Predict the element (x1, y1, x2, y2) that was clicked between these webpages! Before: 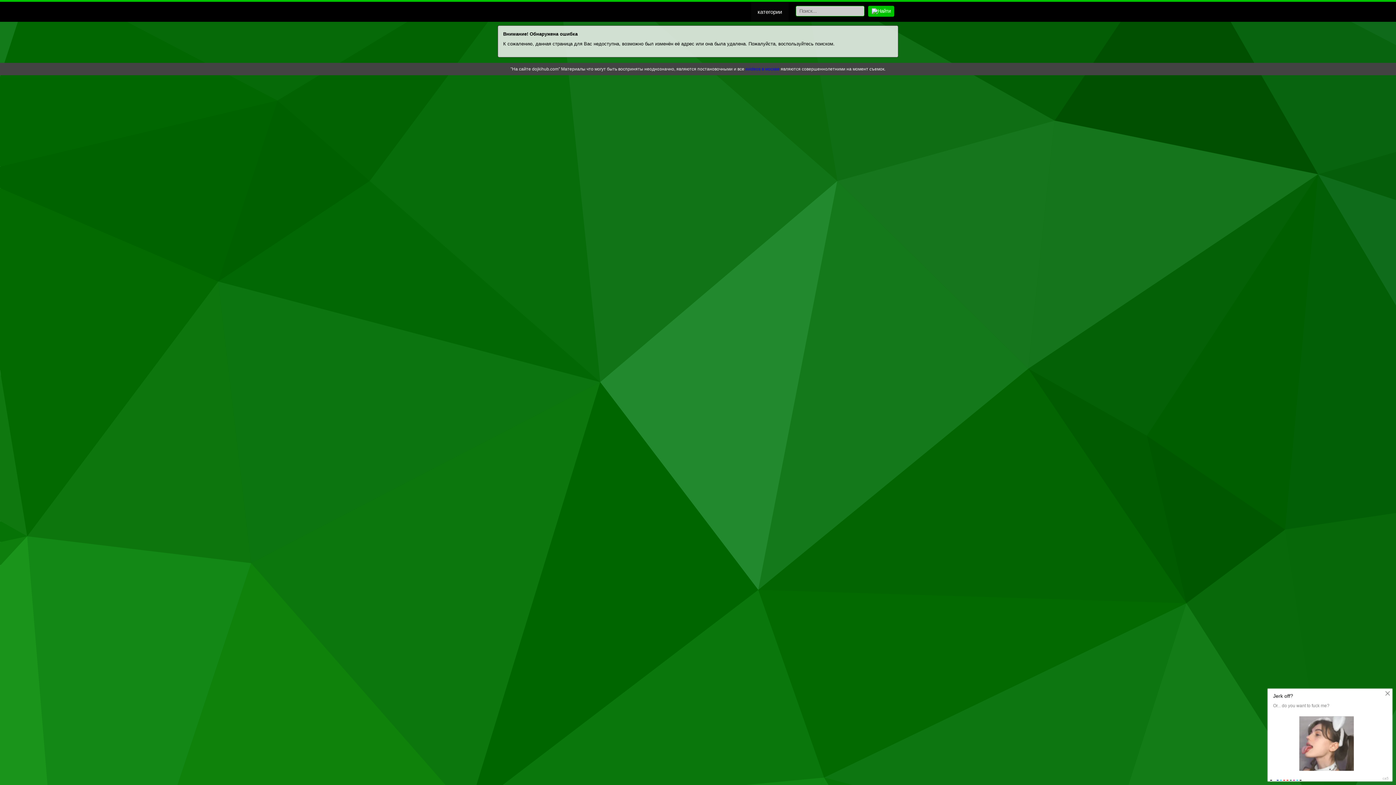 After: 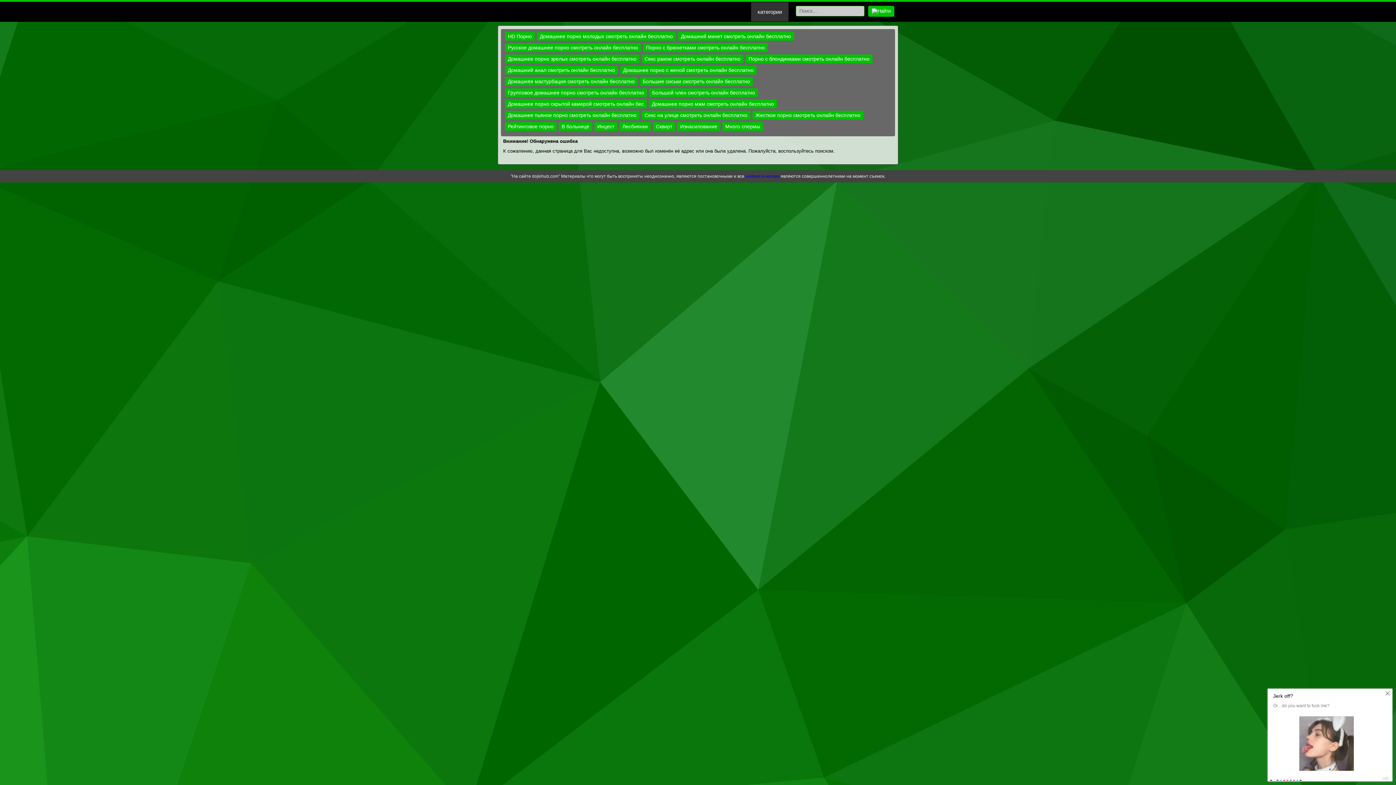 Action: bbox: (751, 2, 788, 21) label: категории